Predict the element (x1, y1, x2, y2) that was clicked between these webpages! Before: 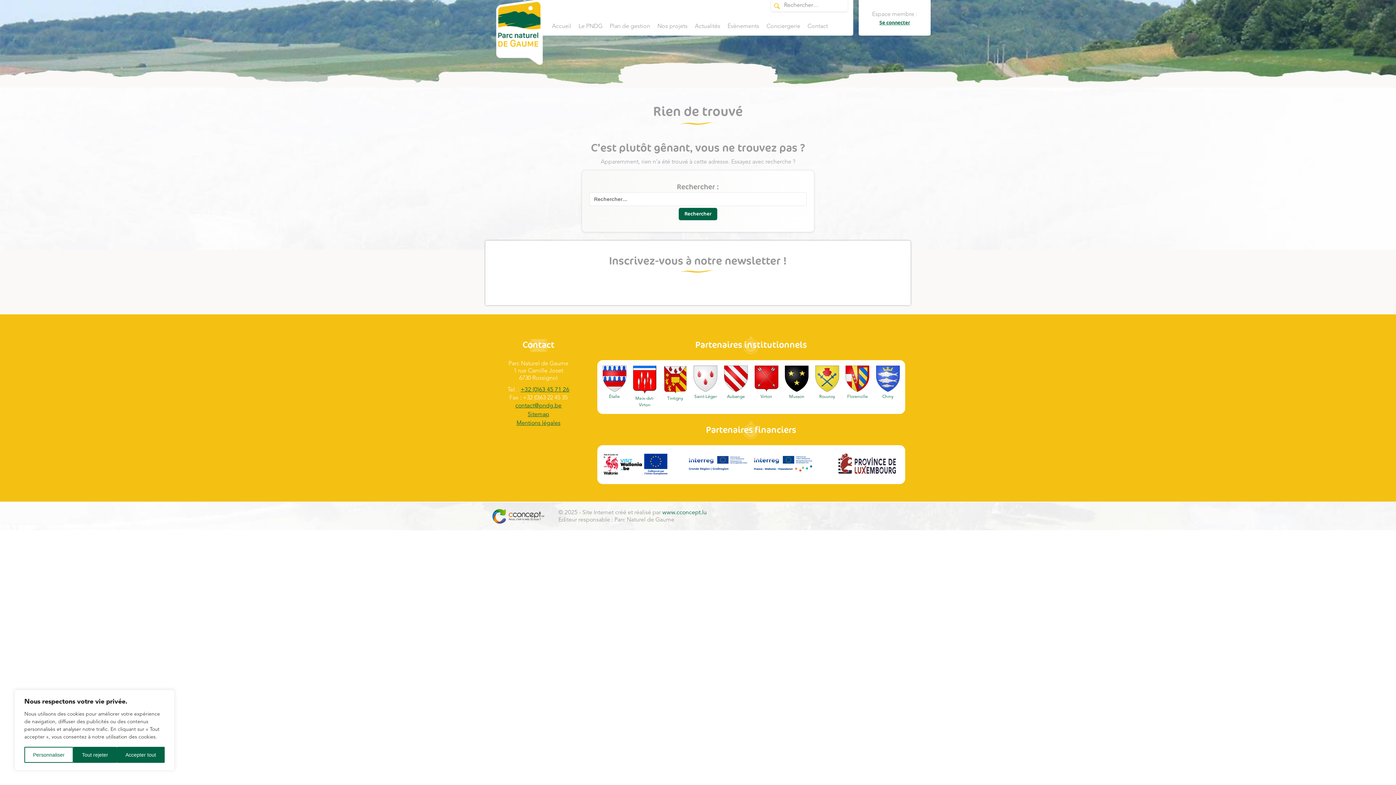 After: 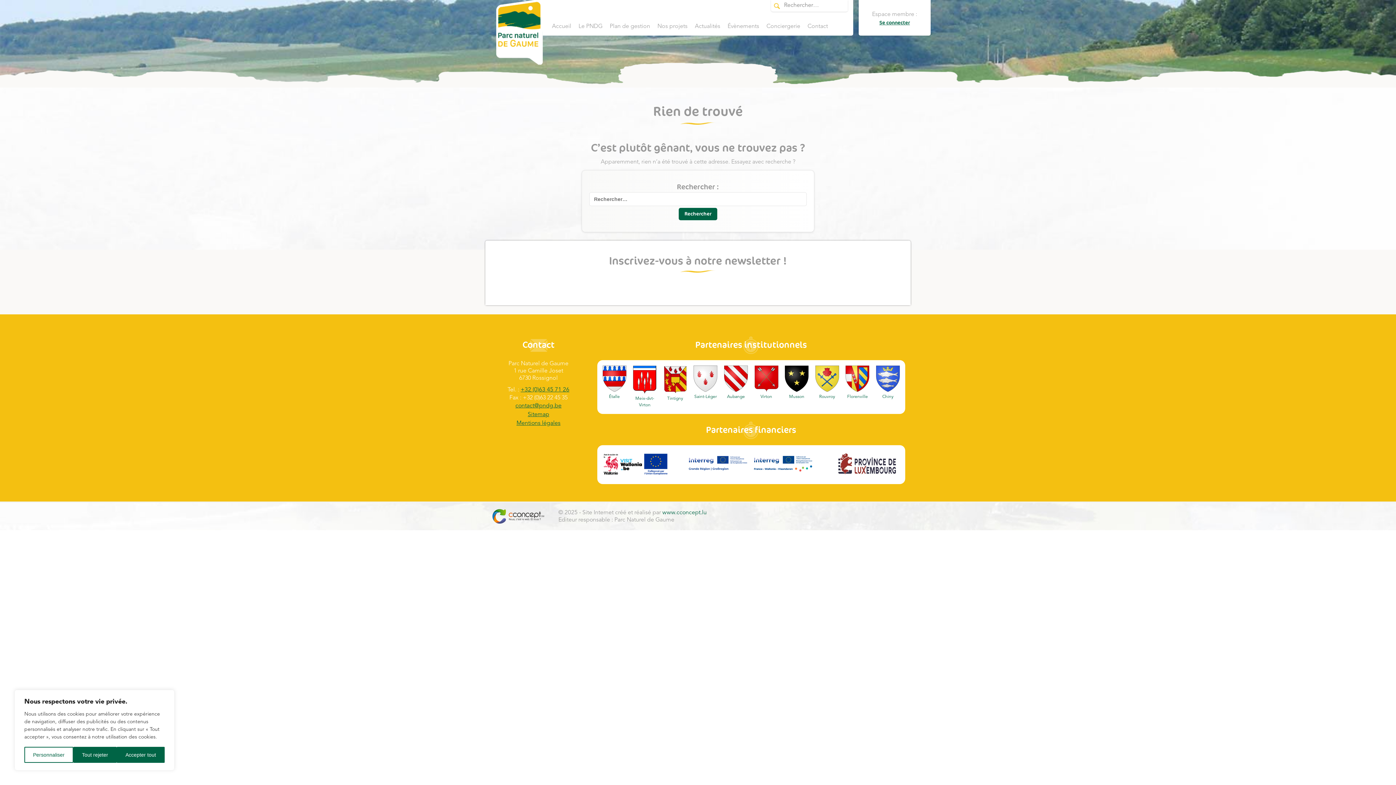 Action: label: Rouvroy bbox: (815, 375, 839, 400)